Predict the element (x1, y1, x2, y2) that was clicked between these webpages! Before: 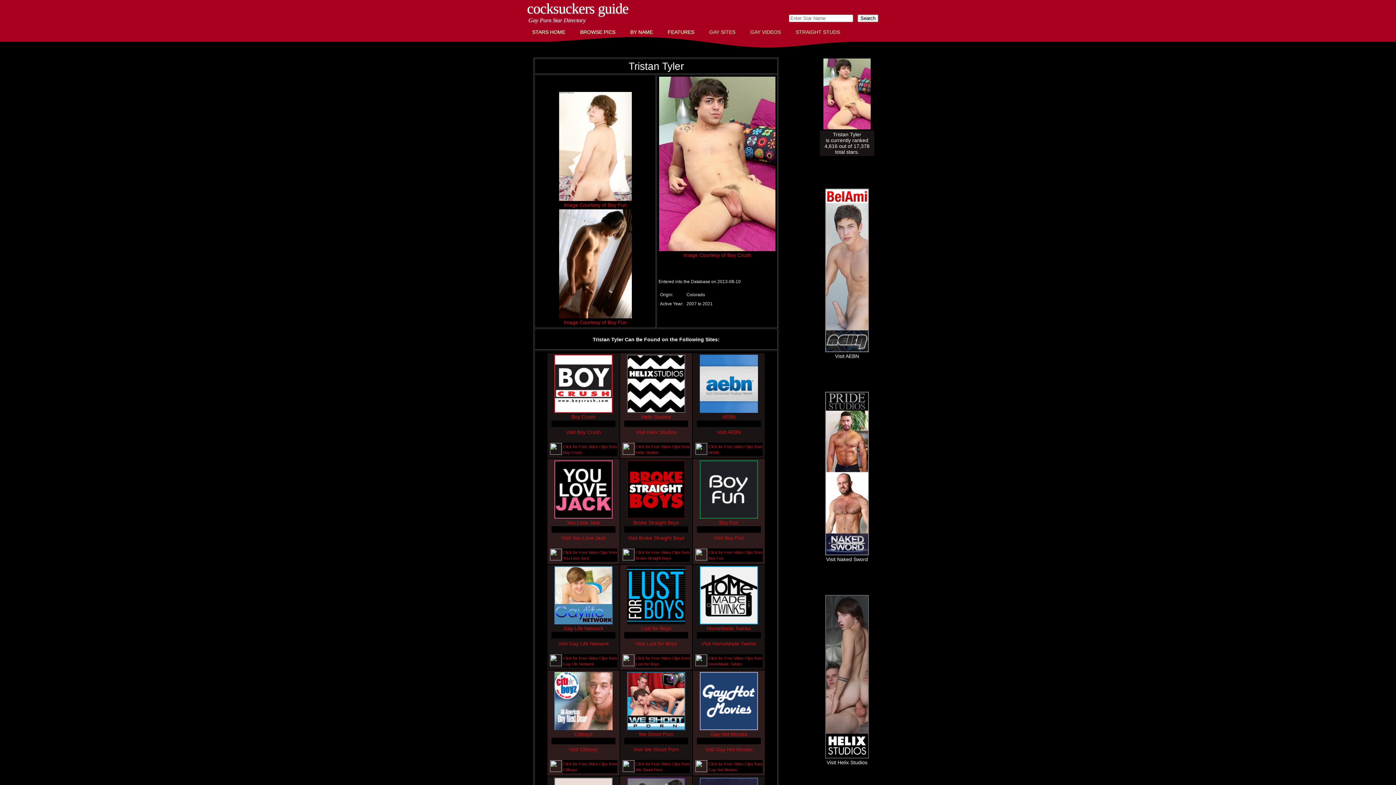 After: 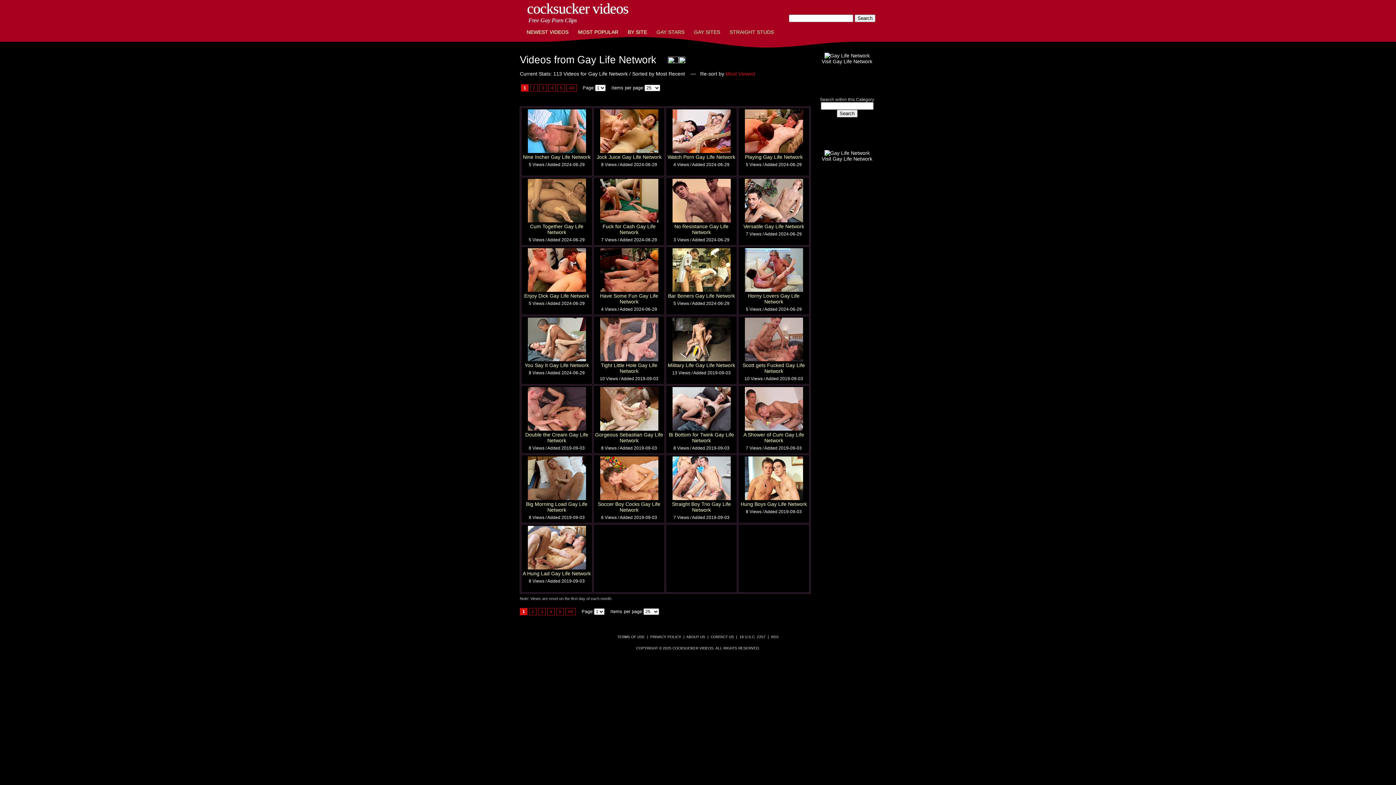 Action: label: Click for Free Video Clips from
Gay Life Network bbox: (563, 655, 617, 666)